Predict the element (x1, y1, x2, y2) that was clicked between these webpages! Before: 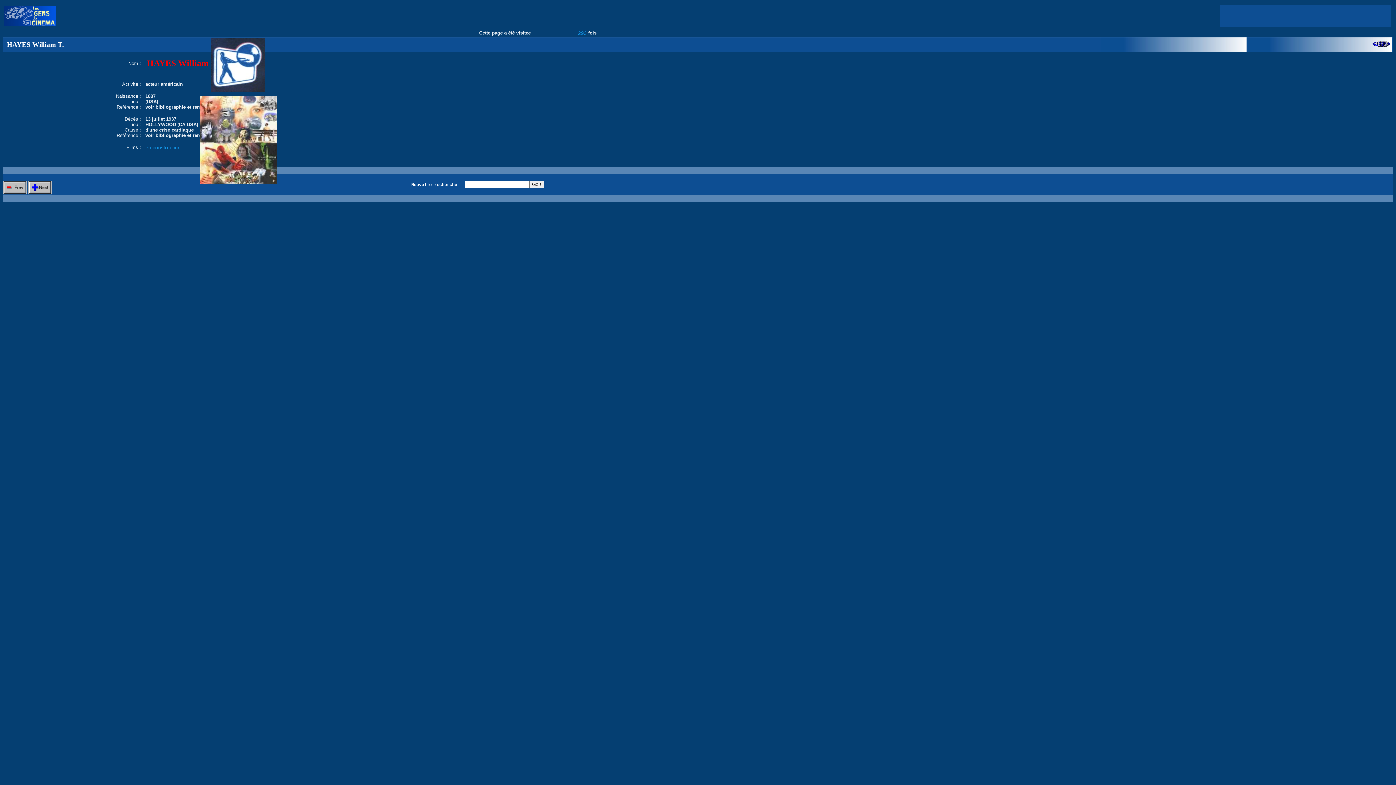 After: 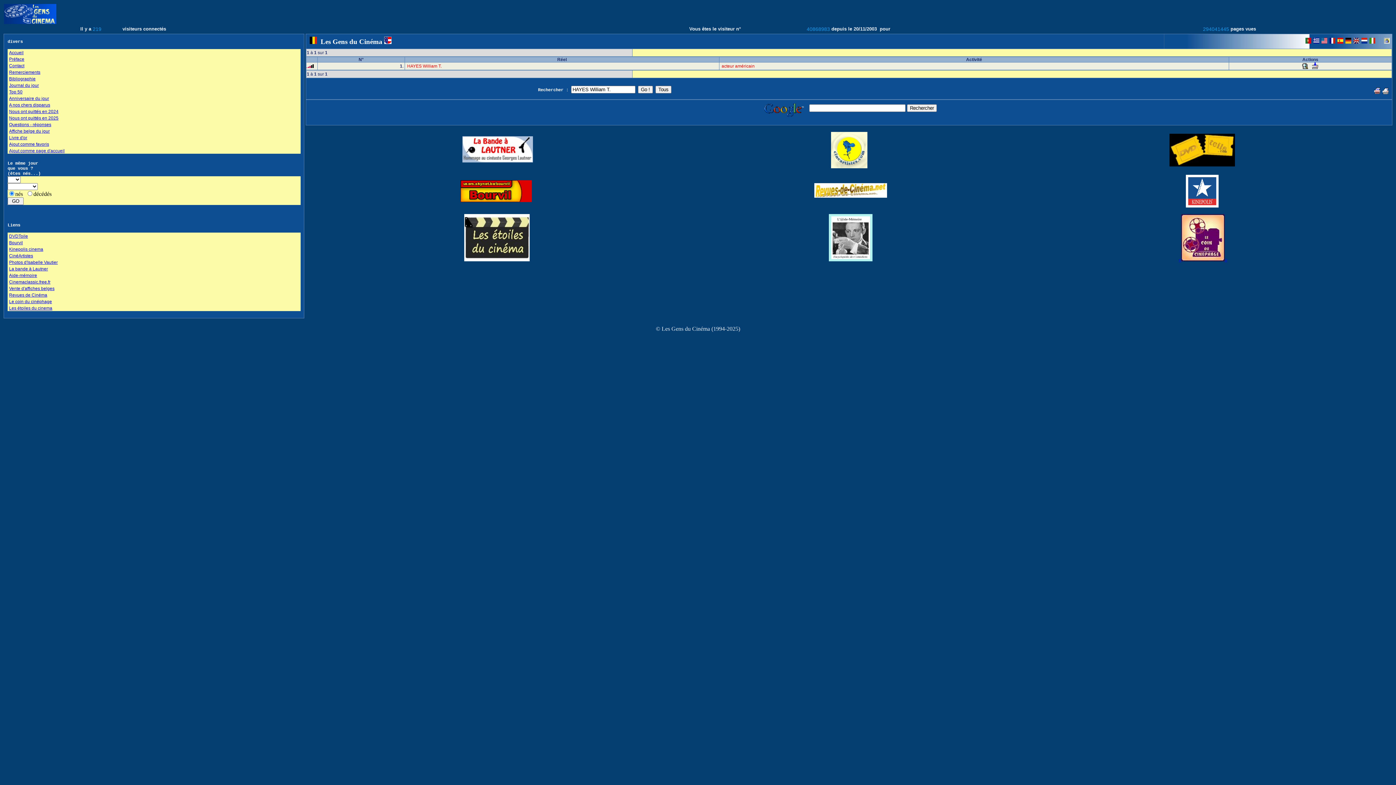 Action: bbox: (1372, 42, 1390, 48)